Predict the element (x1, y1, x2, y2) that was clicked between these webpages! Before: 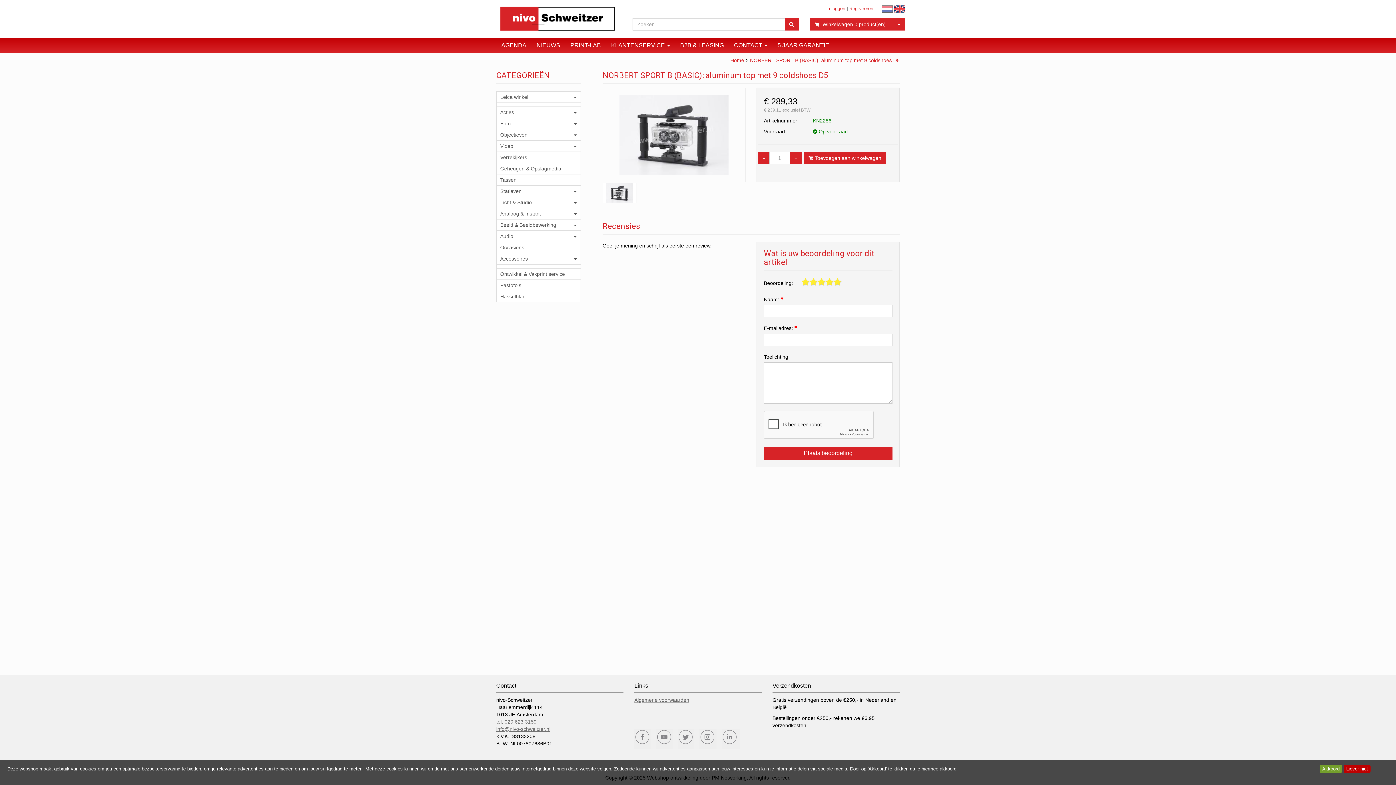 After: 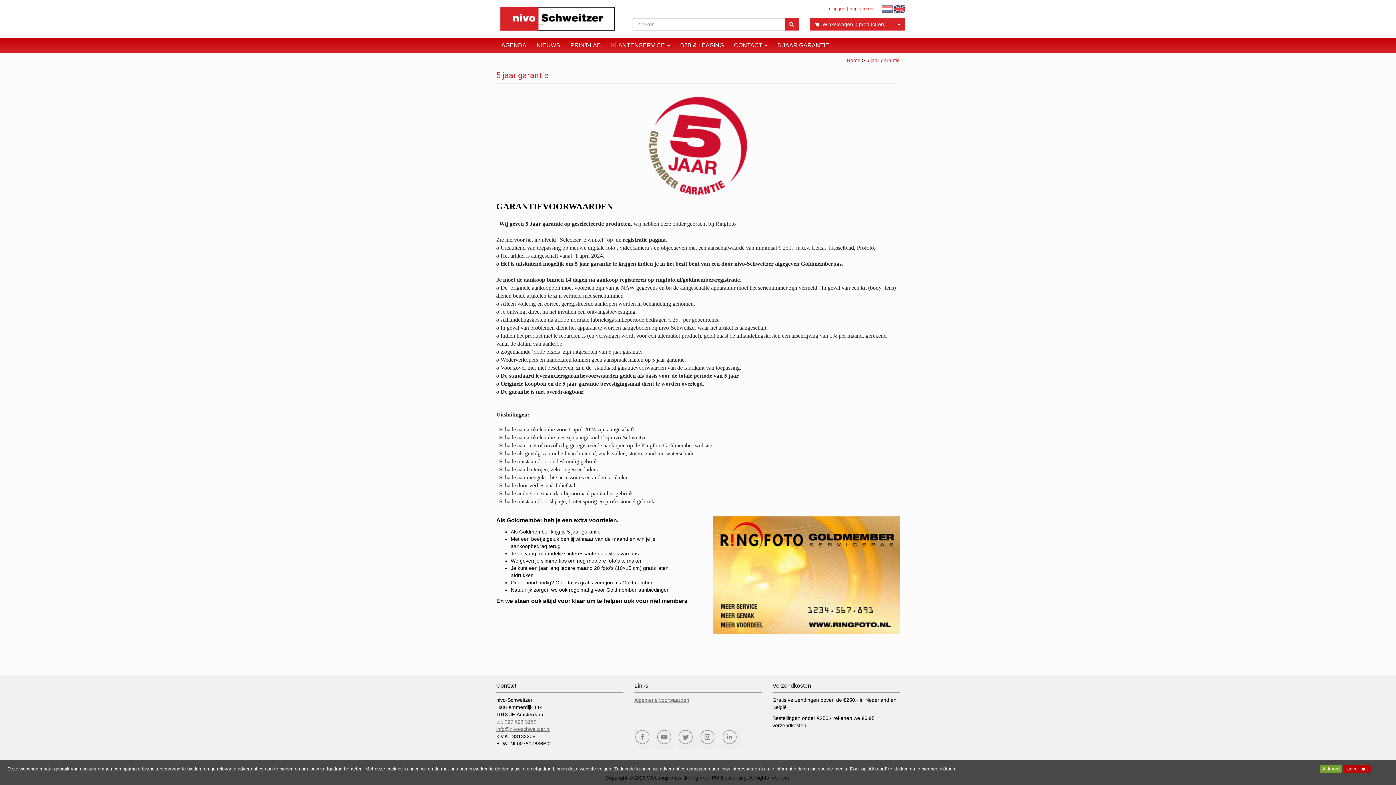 Action: label: 5 JAAR GARANTIE bbox: (772, 38, 834, 52)